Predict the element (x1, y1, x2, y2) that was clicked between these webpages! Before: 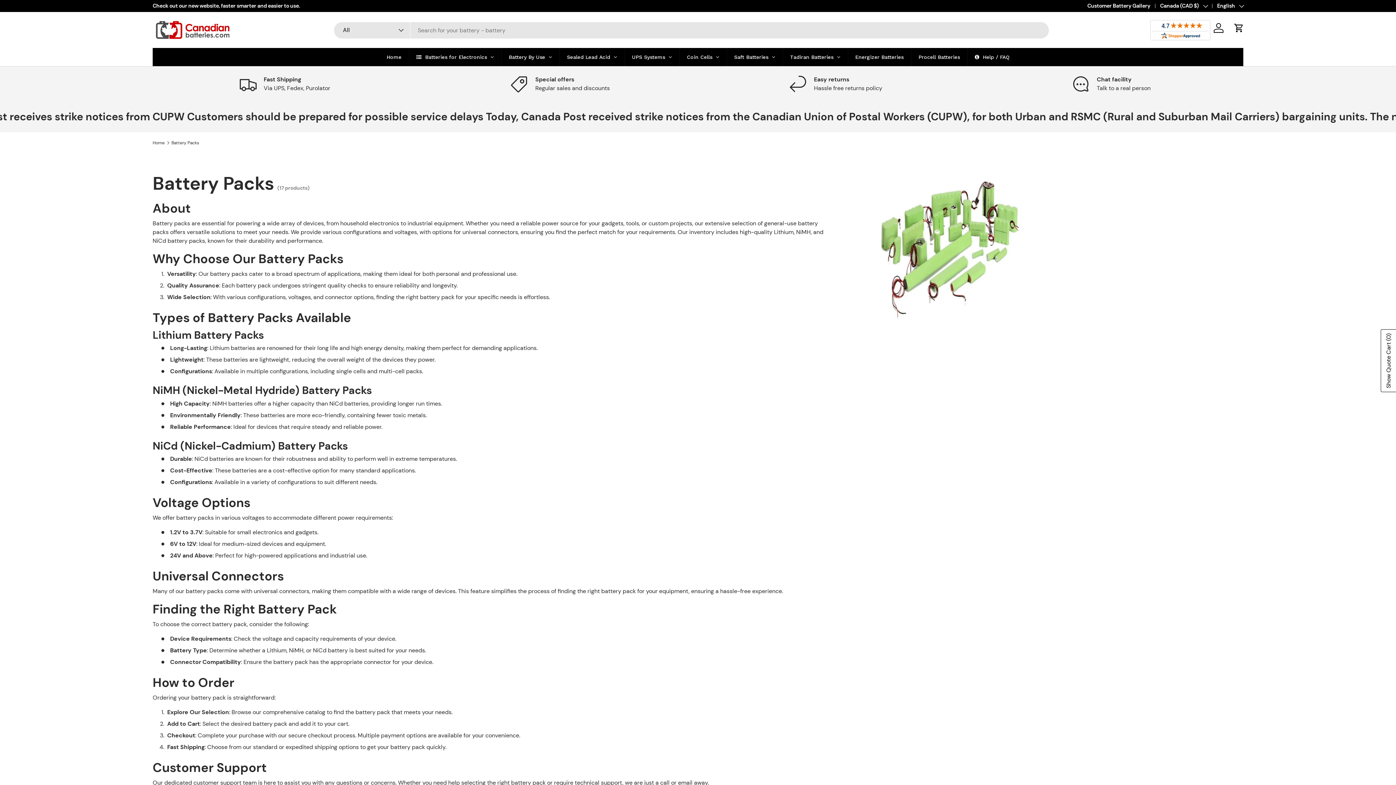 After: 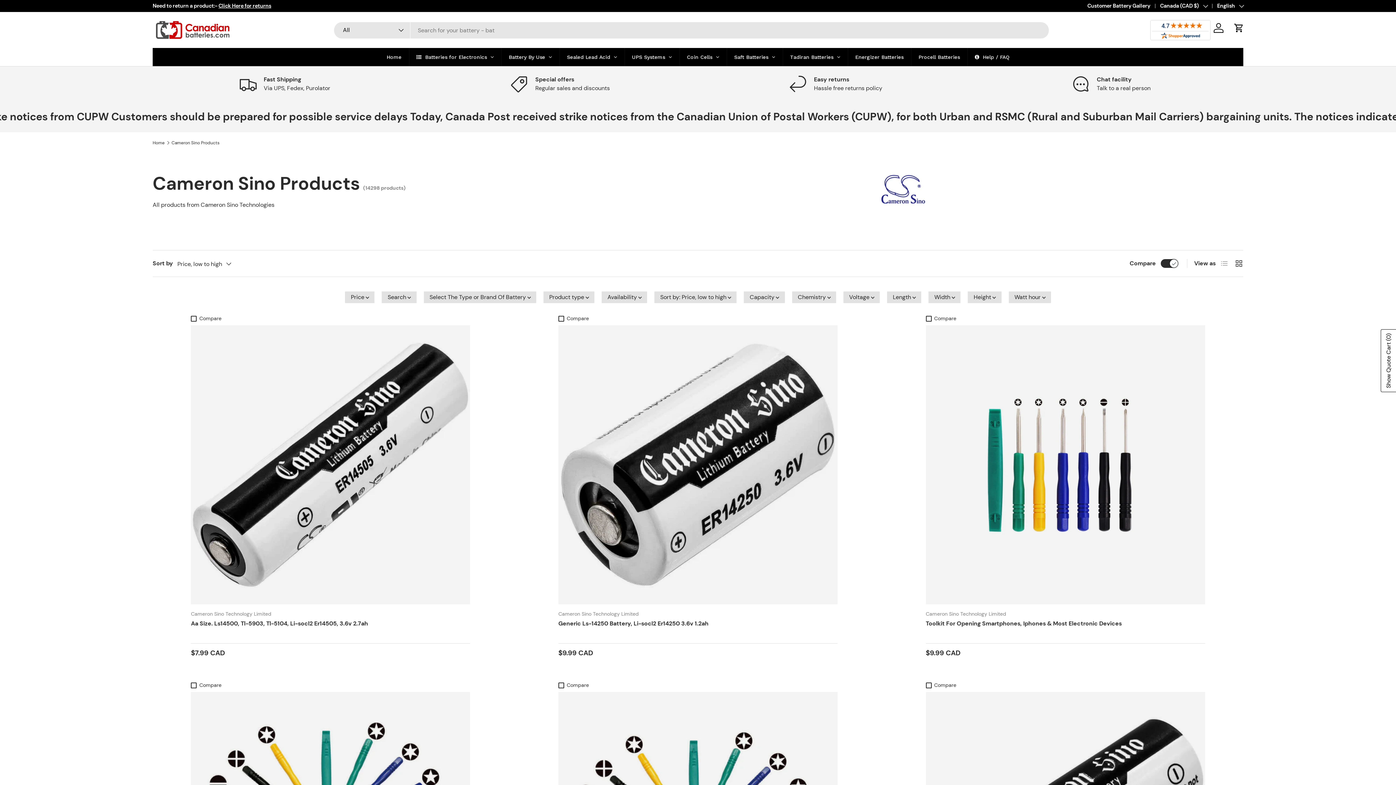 Action: label: Batteries for Electronics bbox: (409, 48, 501, 66)